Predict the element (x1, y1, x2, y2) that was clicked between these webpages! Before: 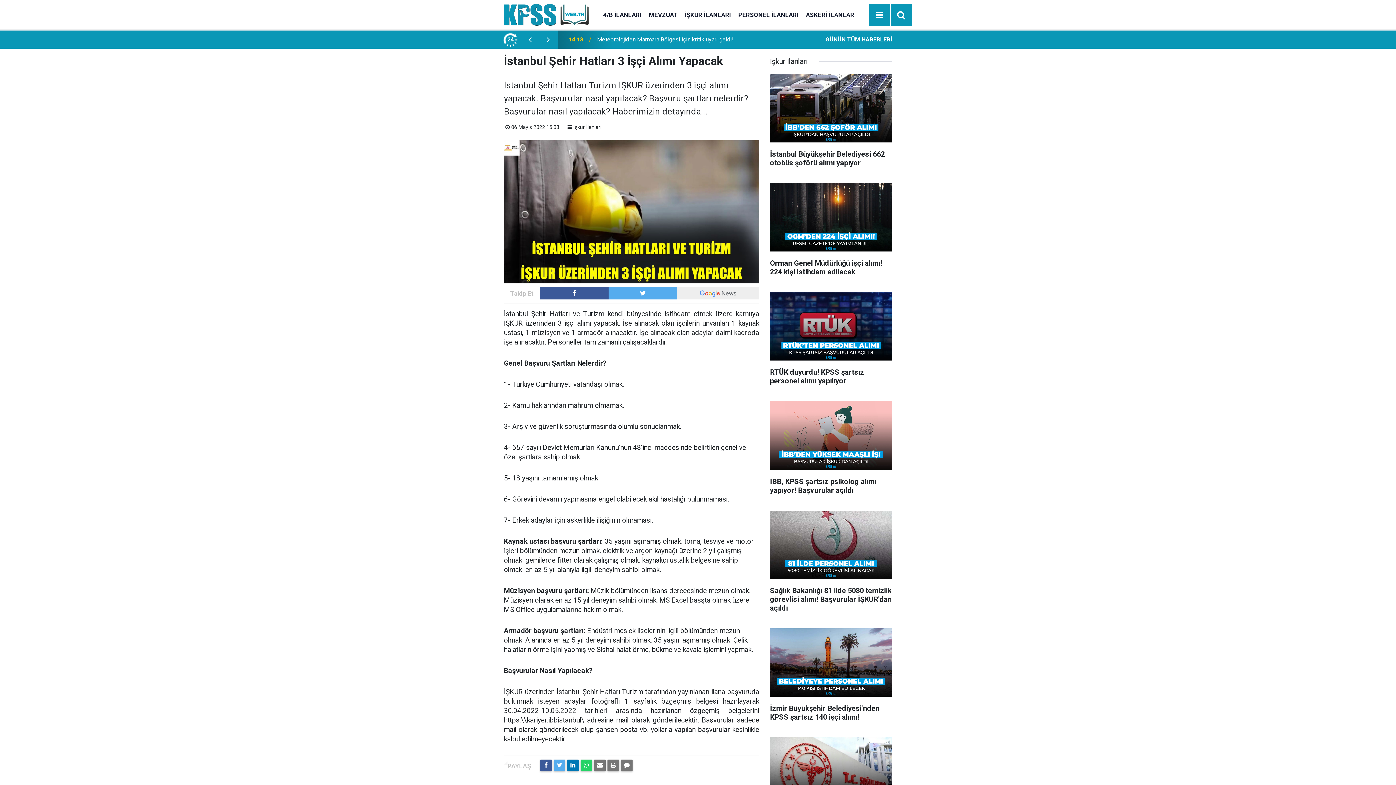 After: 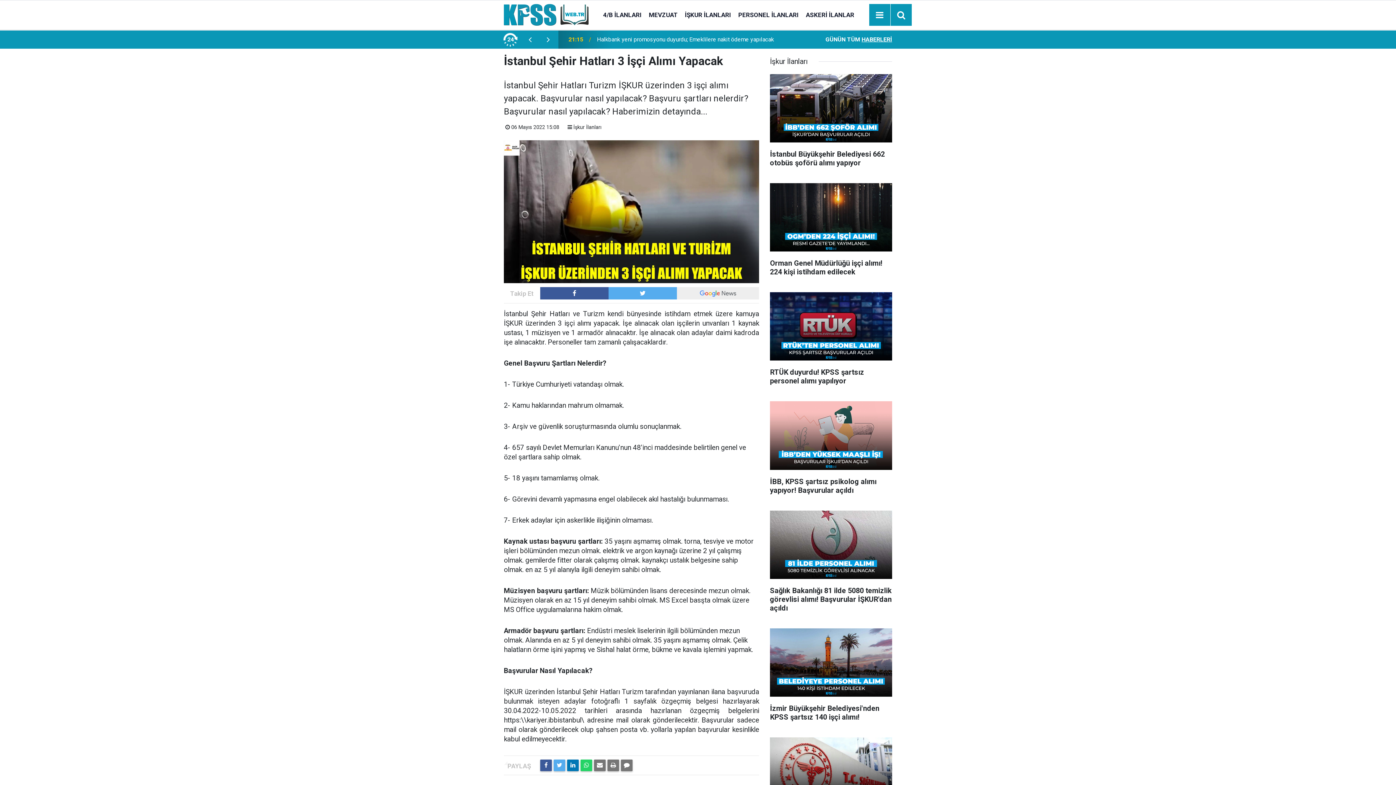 Action: bbox: (521, 35, 539, 44)